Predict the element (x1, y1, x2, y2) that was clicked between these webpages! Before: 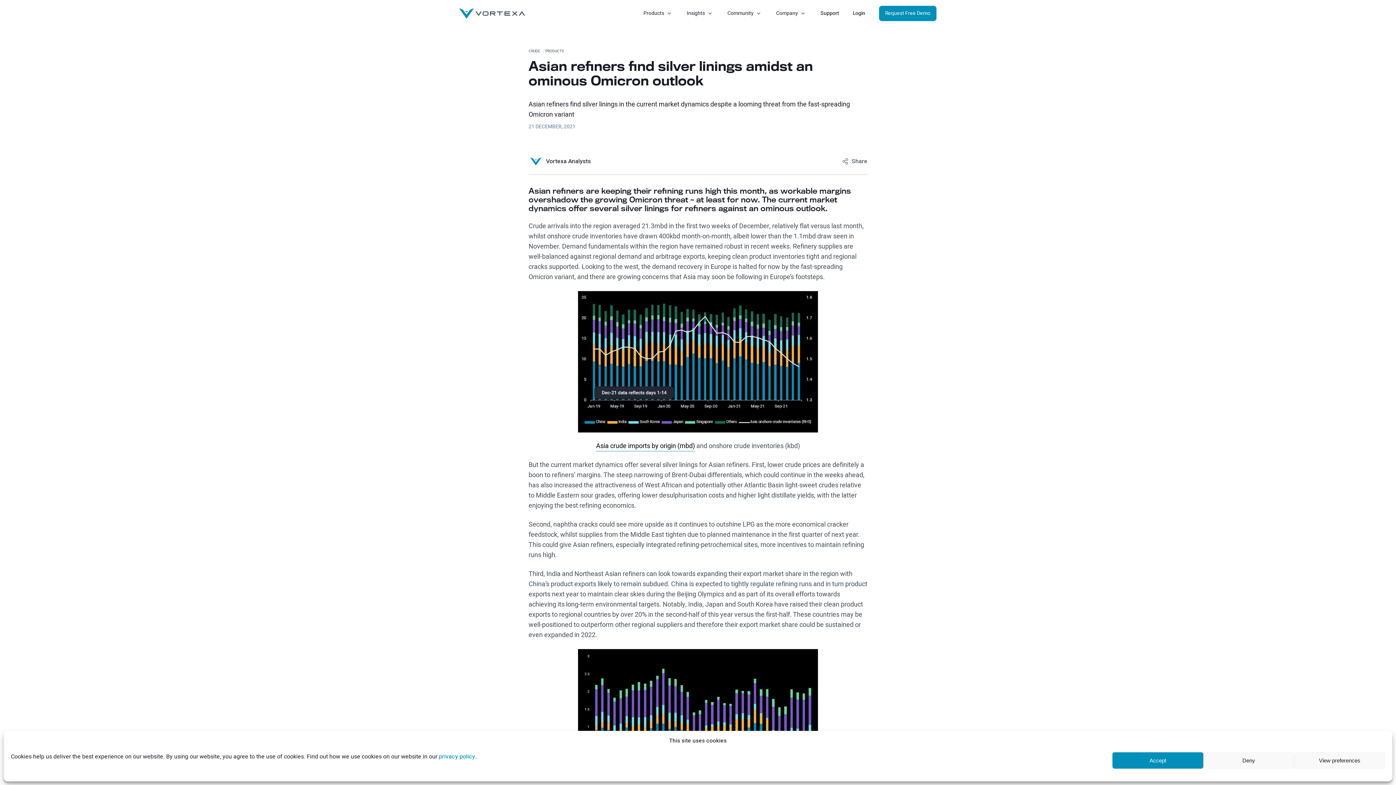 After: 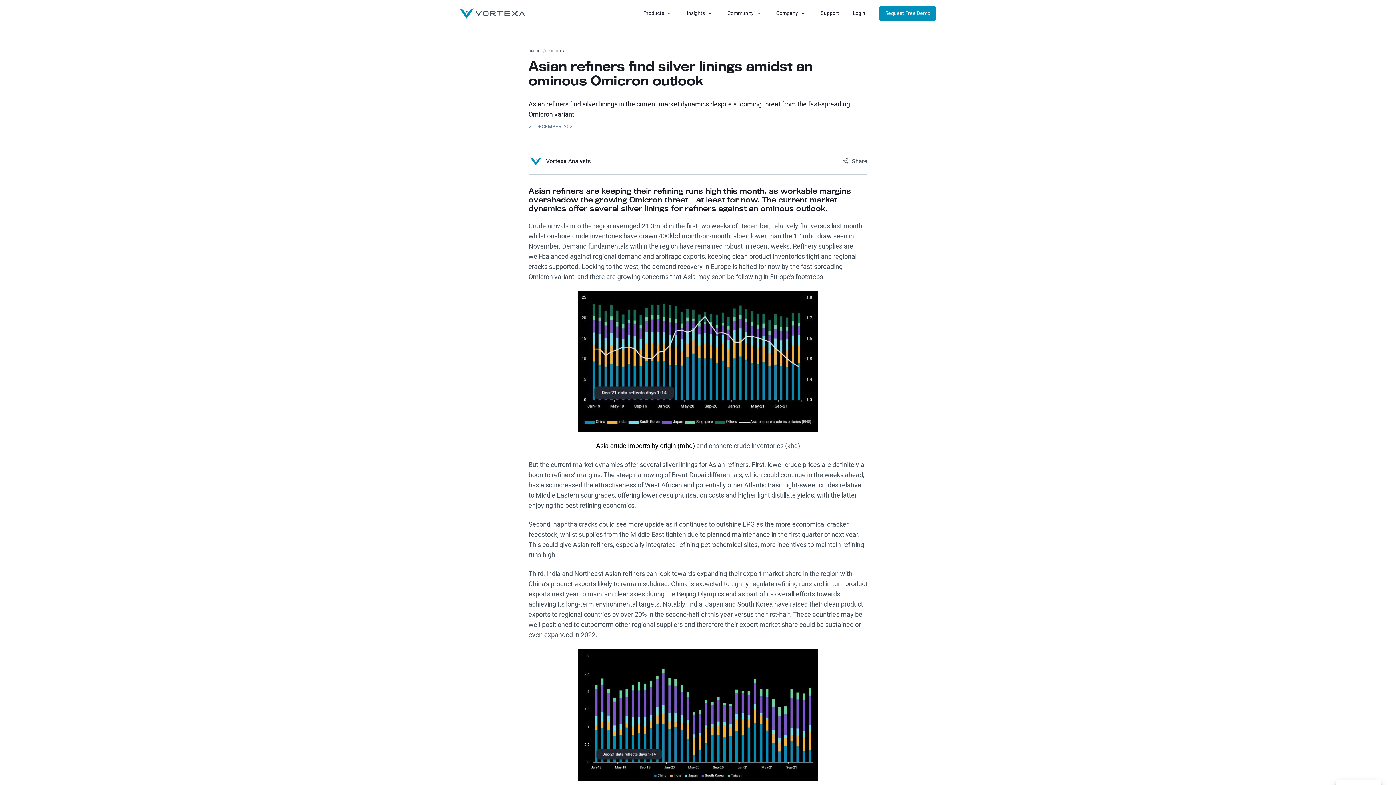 Action: label: Deny bbox: (1203, 752, 1294, 769)